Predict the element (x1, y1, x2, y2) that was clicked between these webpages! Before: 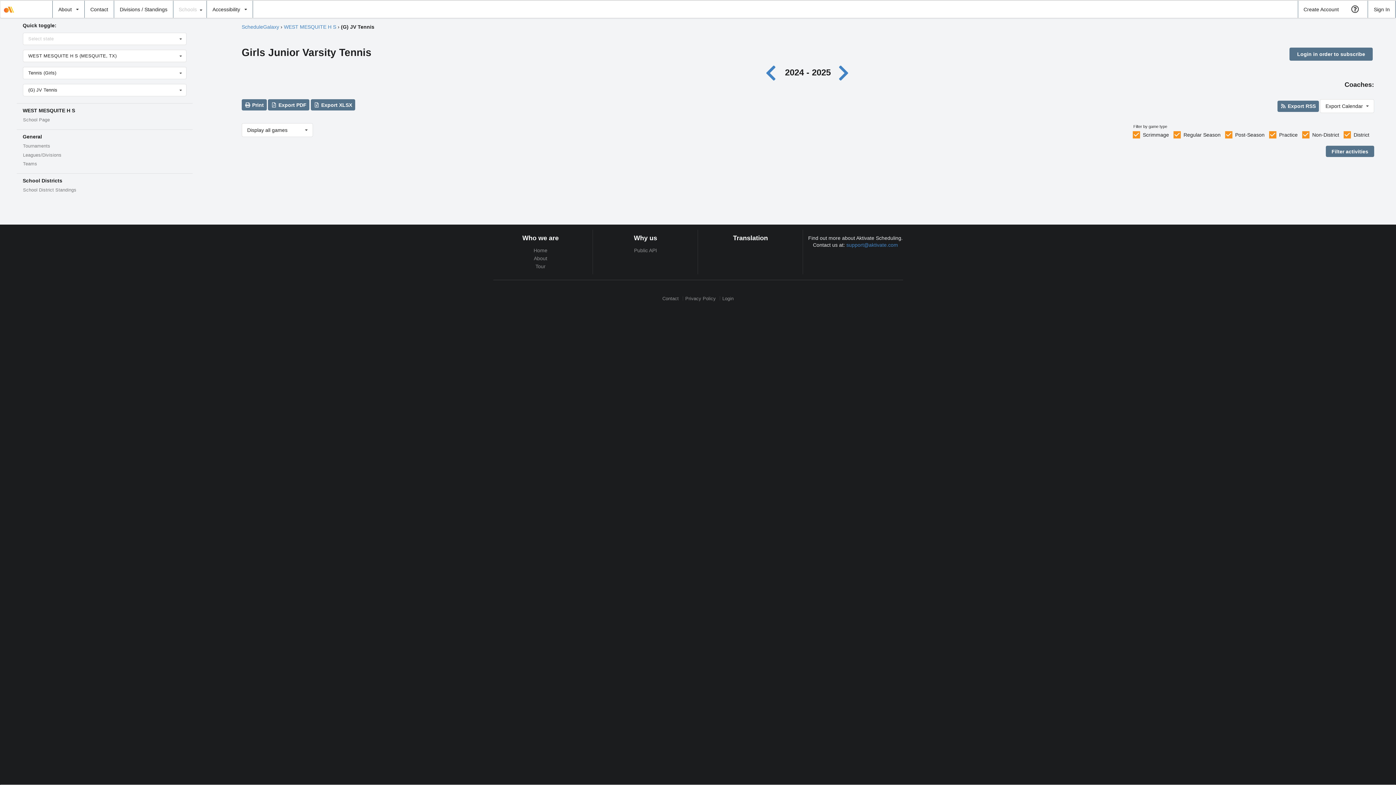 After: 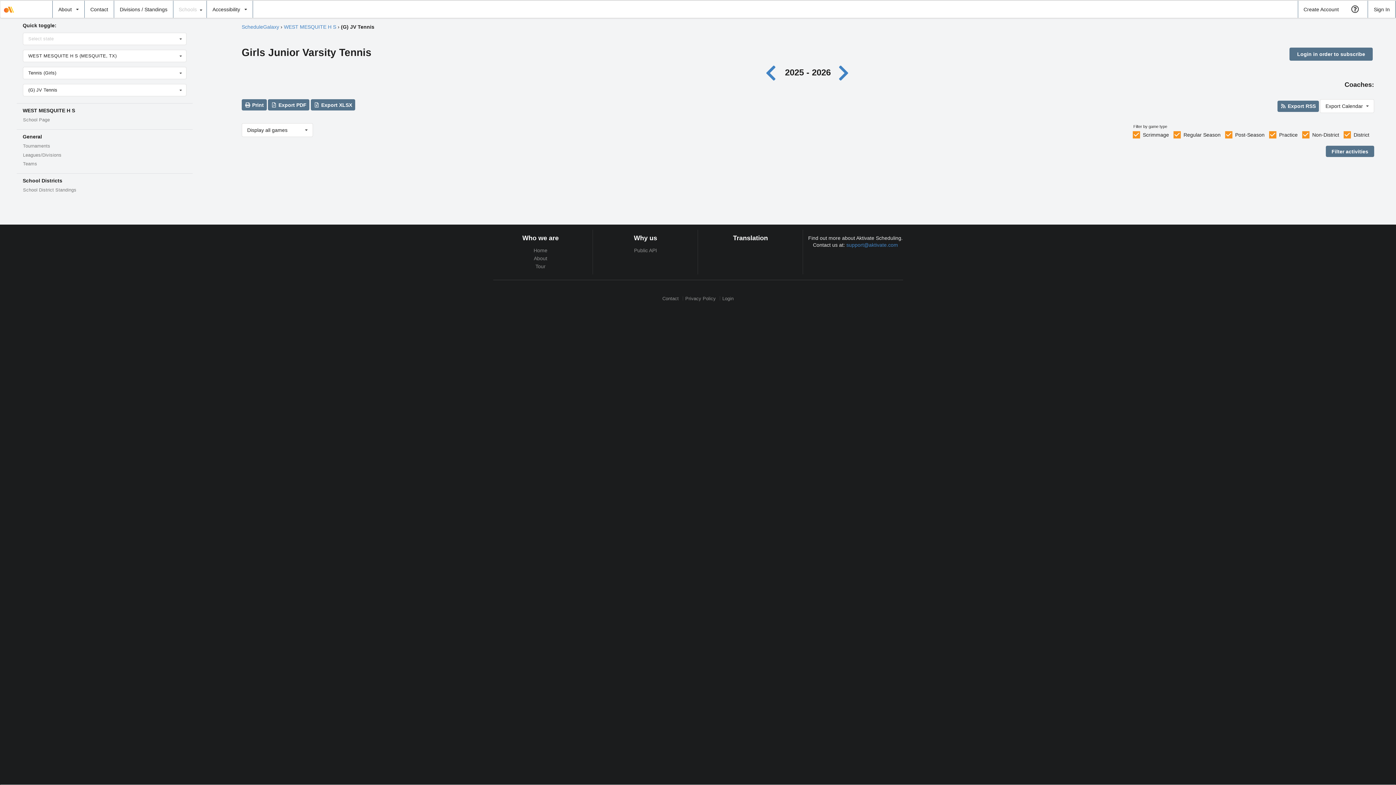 Action: bbox: (833, 67, 855, 77) label: Next year